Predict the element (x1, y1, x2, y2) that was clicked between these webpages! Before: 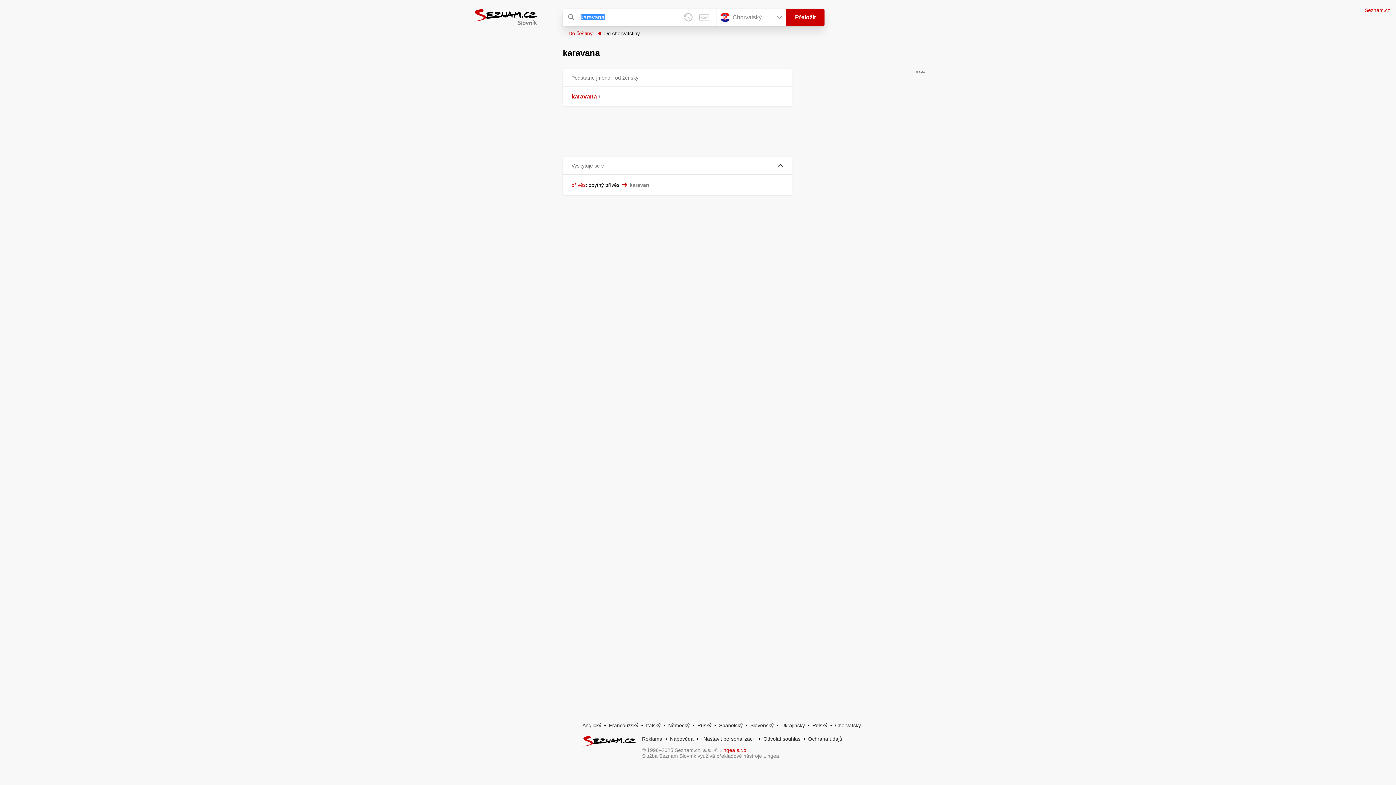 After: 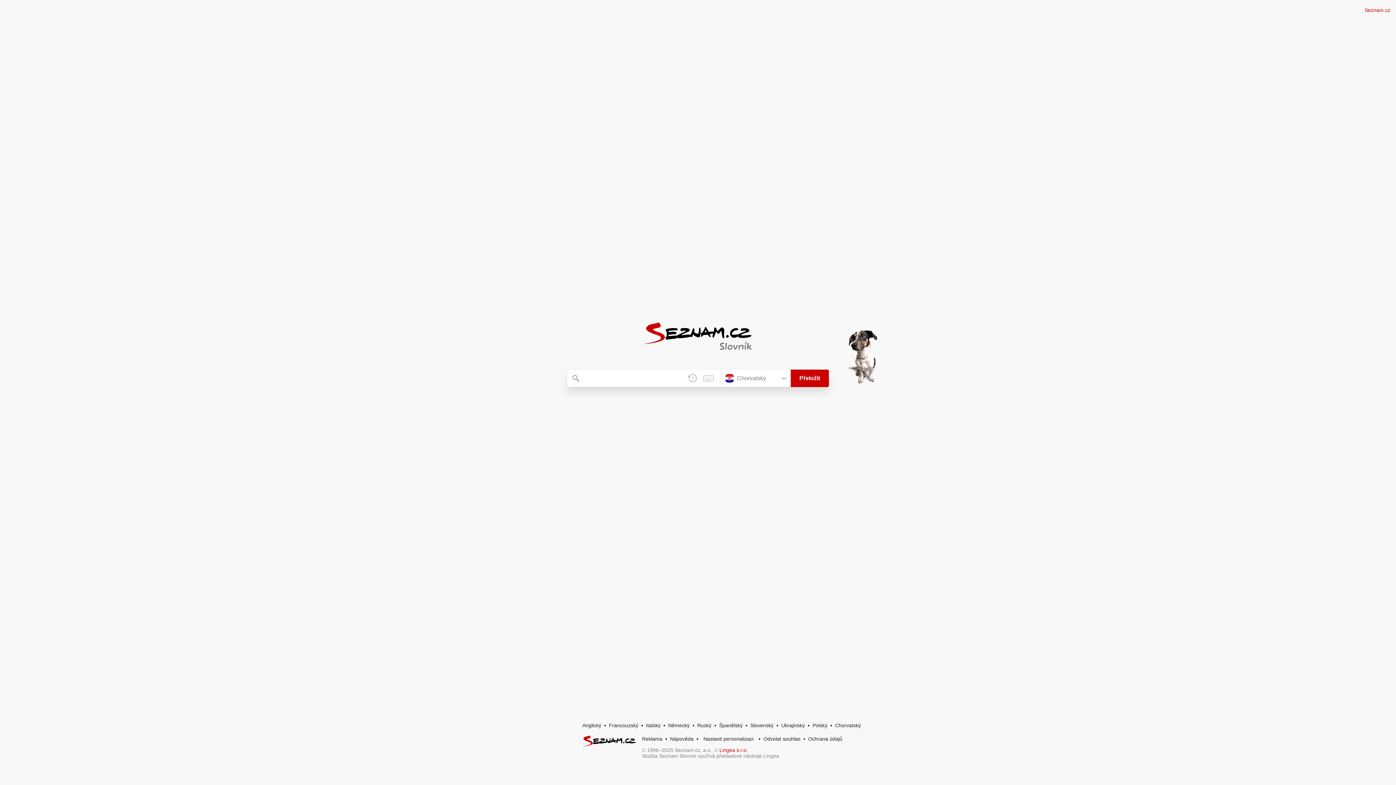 Action: bbox: (465, 19, 545, 25)